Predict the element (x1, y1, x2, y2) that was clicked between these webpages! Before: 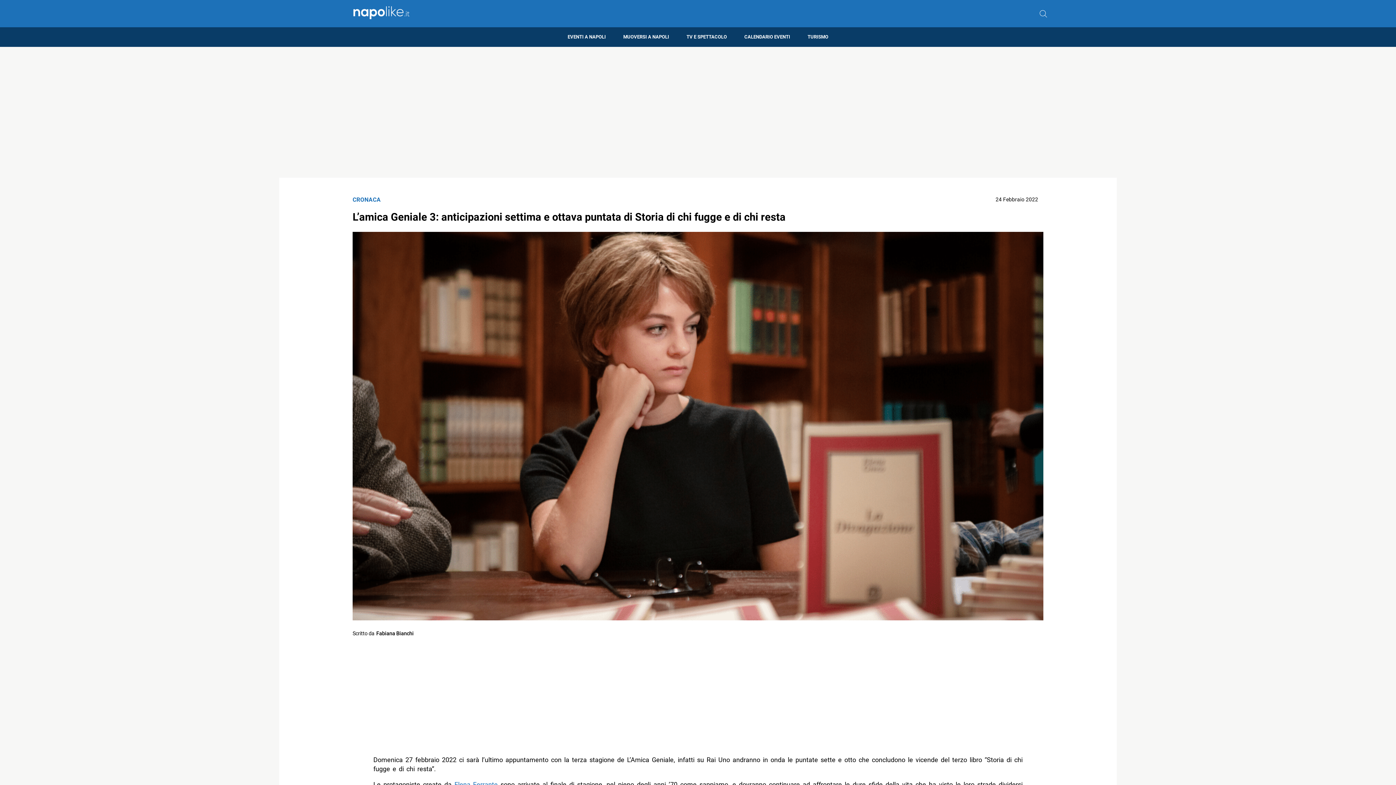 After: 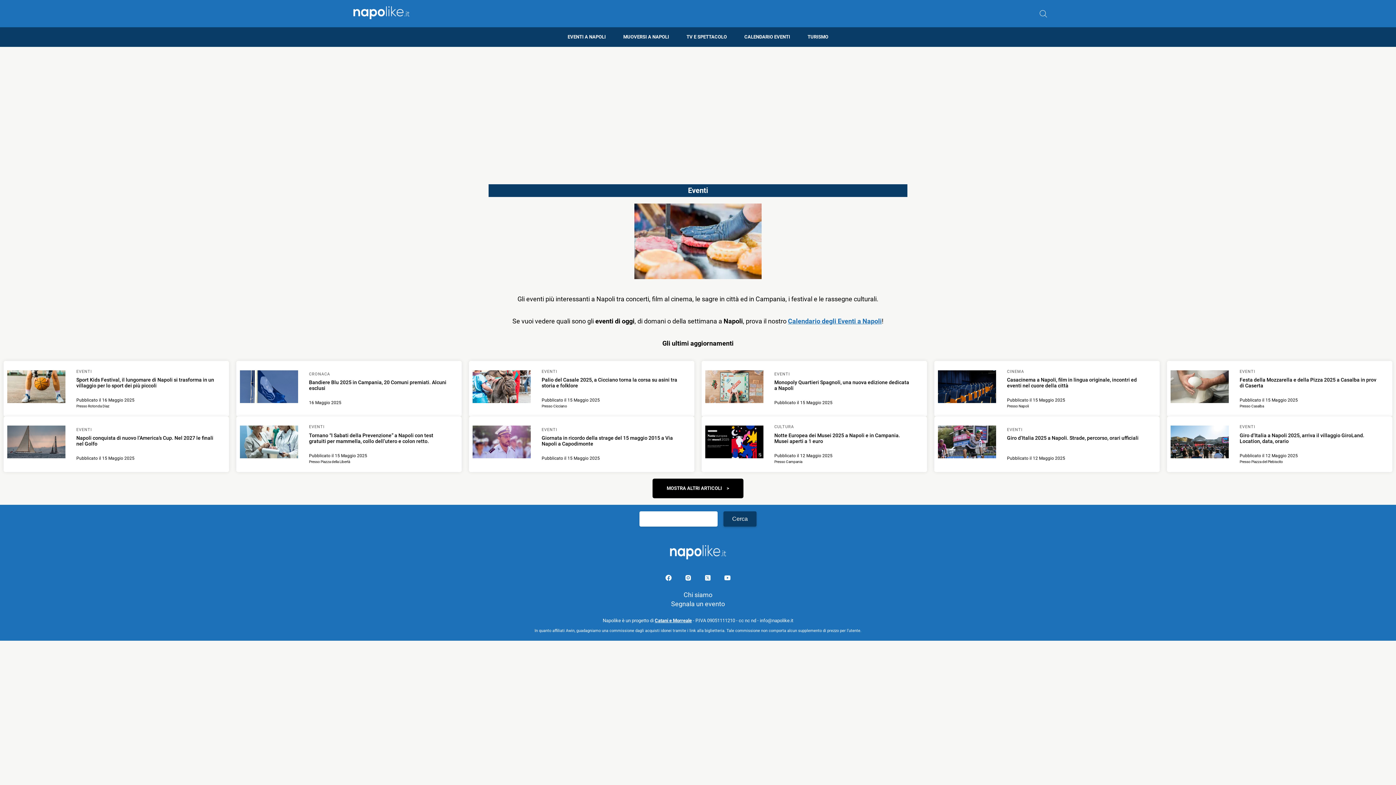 Action: label: EVENTI A NAPOLI bbox: (559, 27, 614, 46)